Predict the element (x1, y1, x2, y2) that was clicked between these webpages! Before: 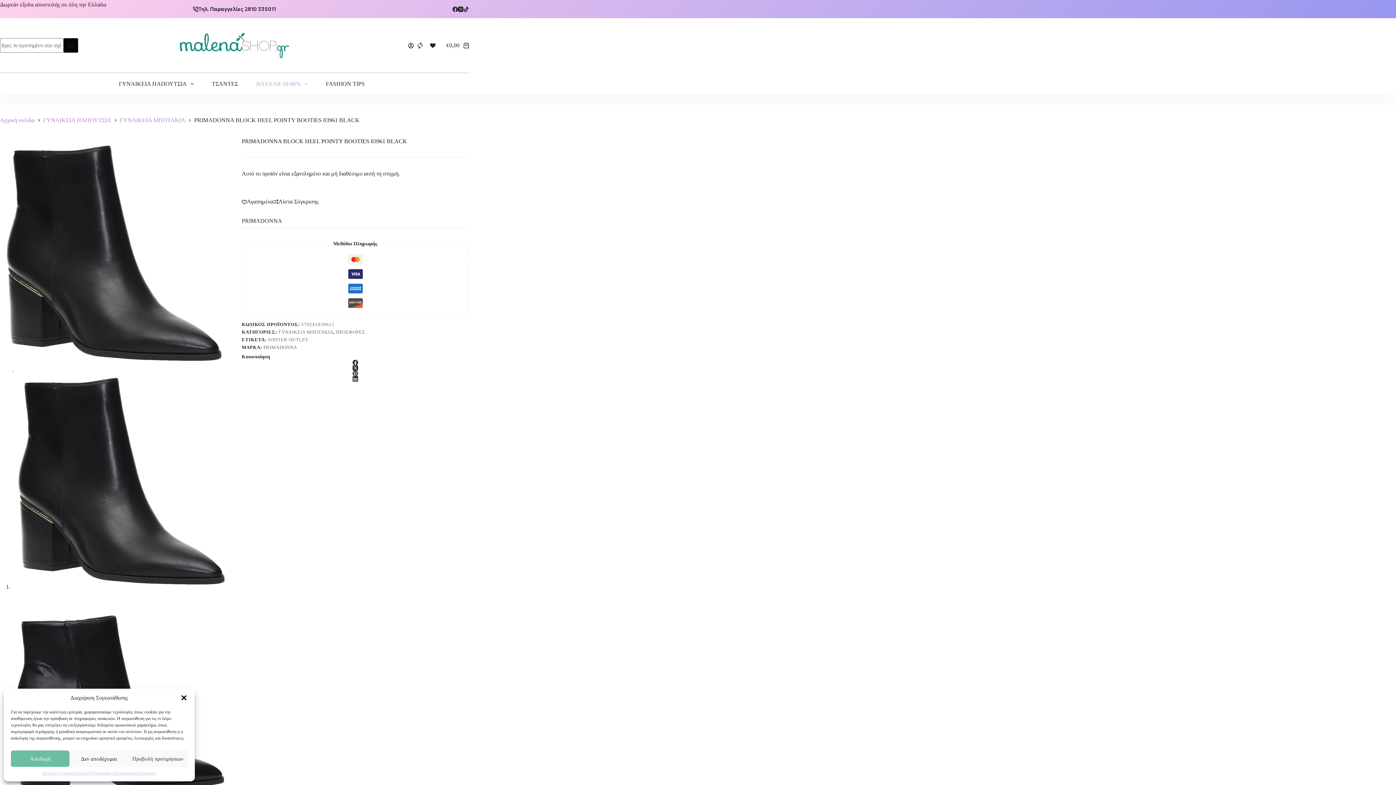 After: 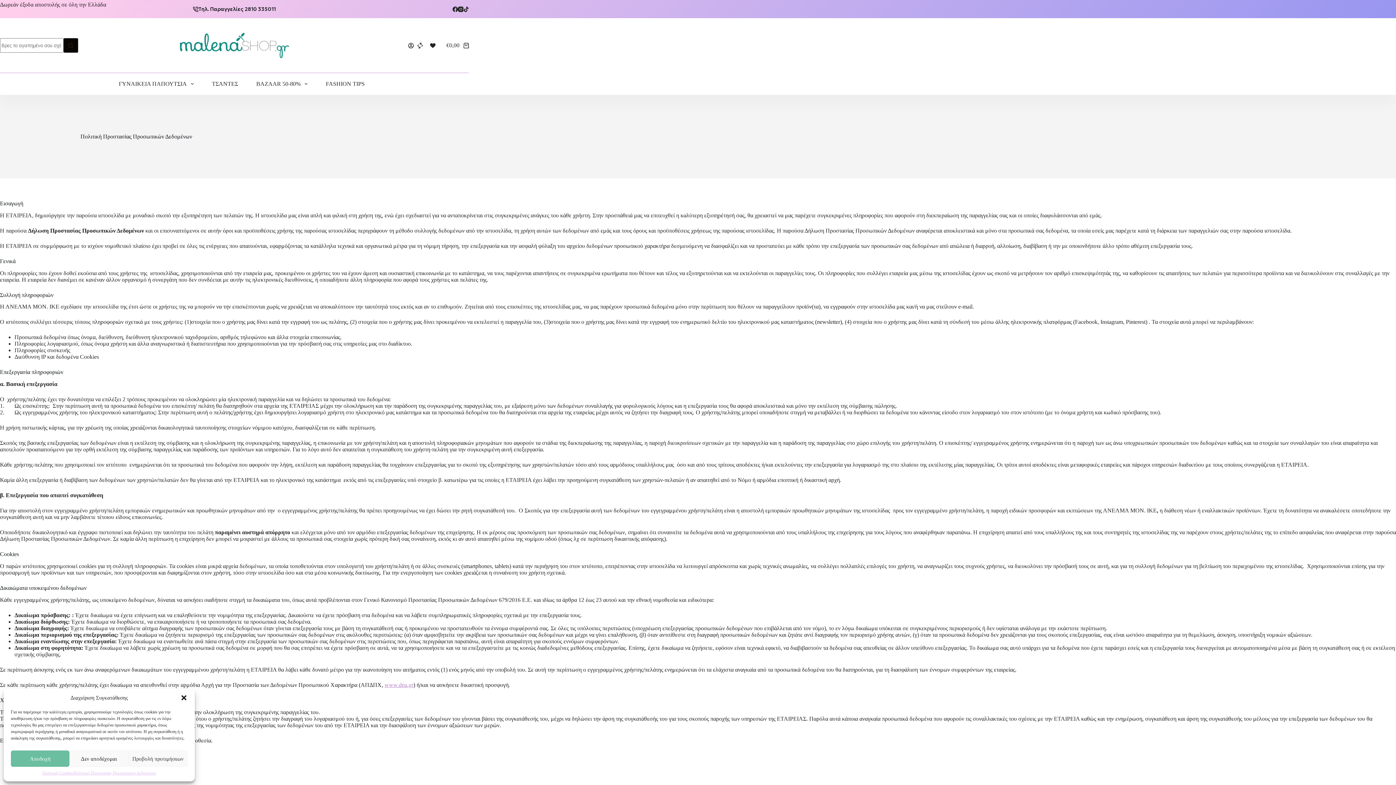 Action: bbox: (73, 770, 156, 776) label: Πολιτική Προστασίας Προσωπικών Δεδομένων